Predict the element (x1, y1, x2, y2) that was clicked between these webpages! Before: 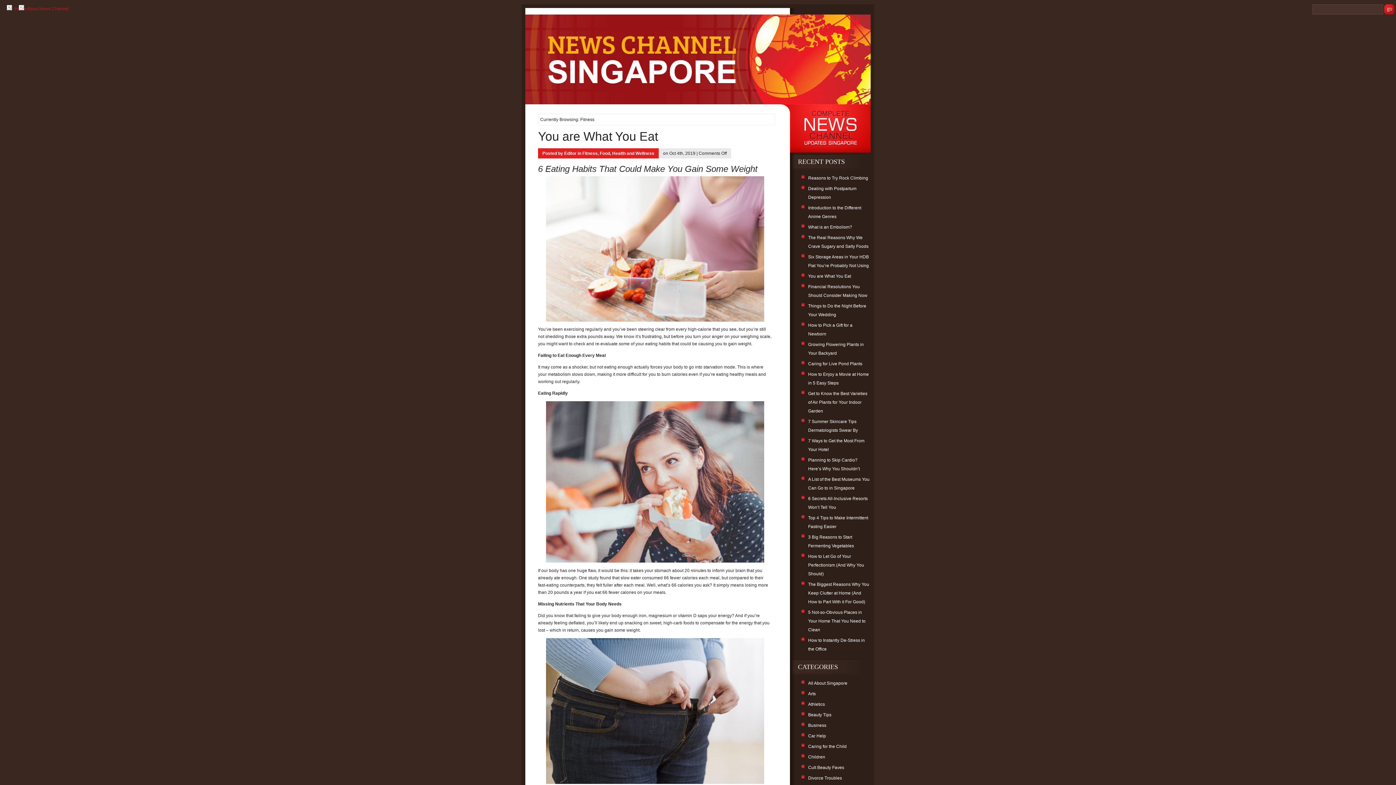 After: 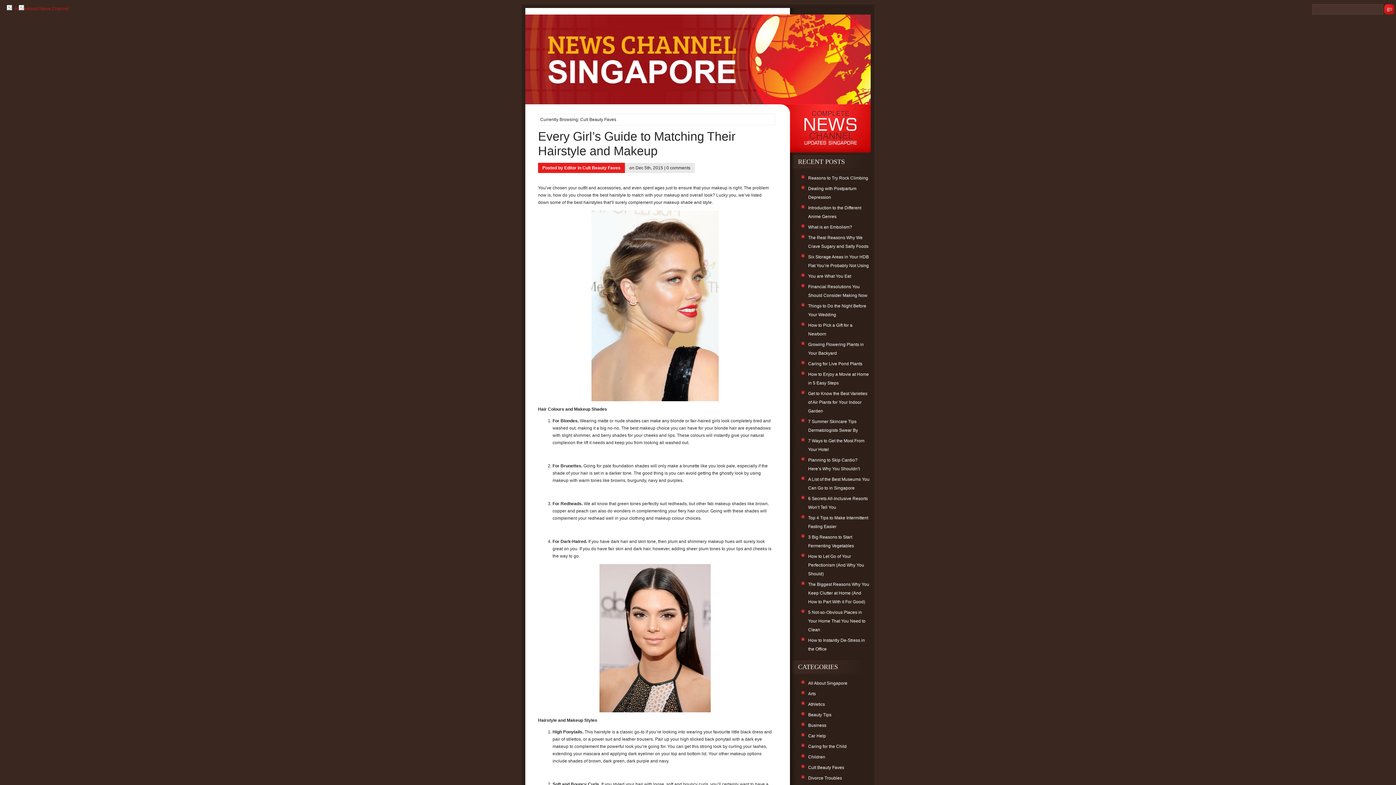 Action: bbox: (808, 765, 844, 770) label: Cult Beauty Faves